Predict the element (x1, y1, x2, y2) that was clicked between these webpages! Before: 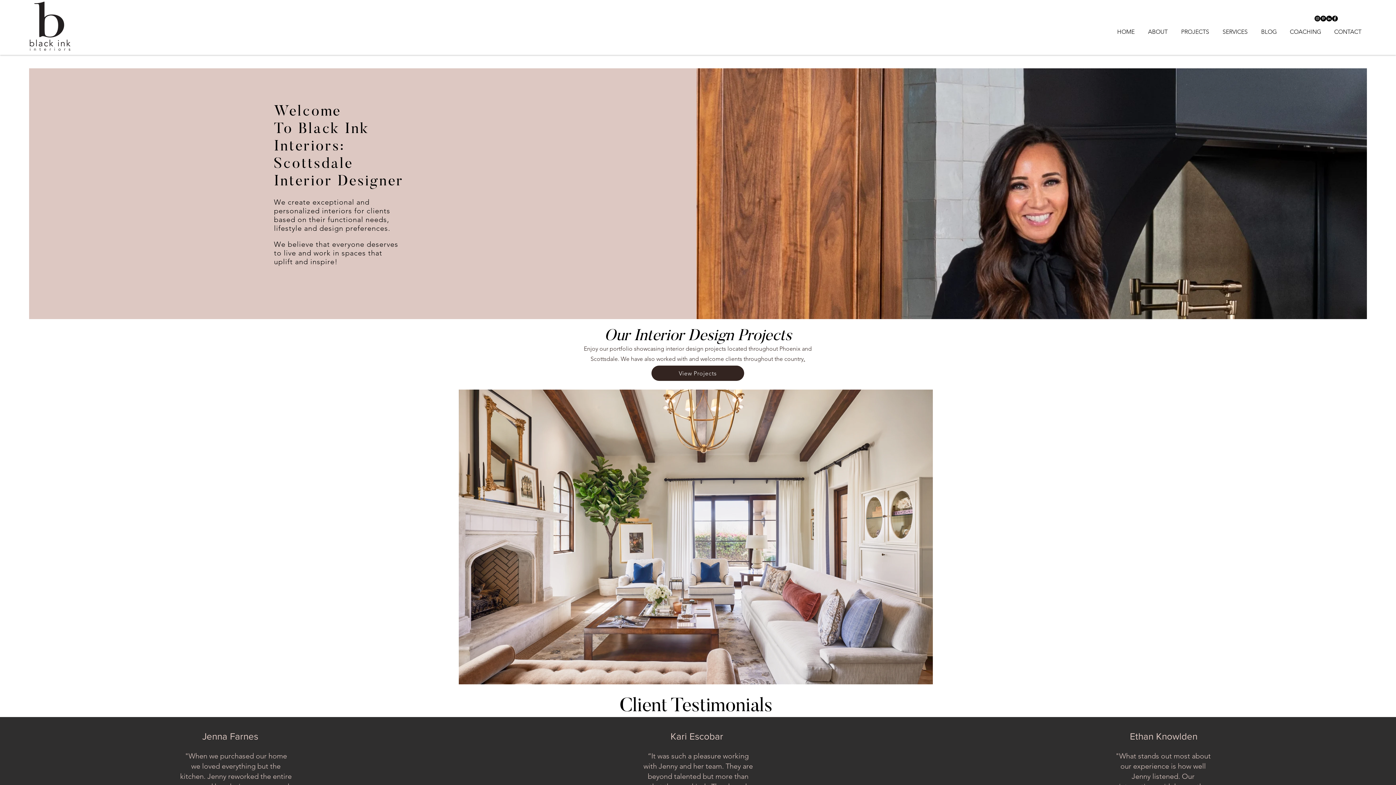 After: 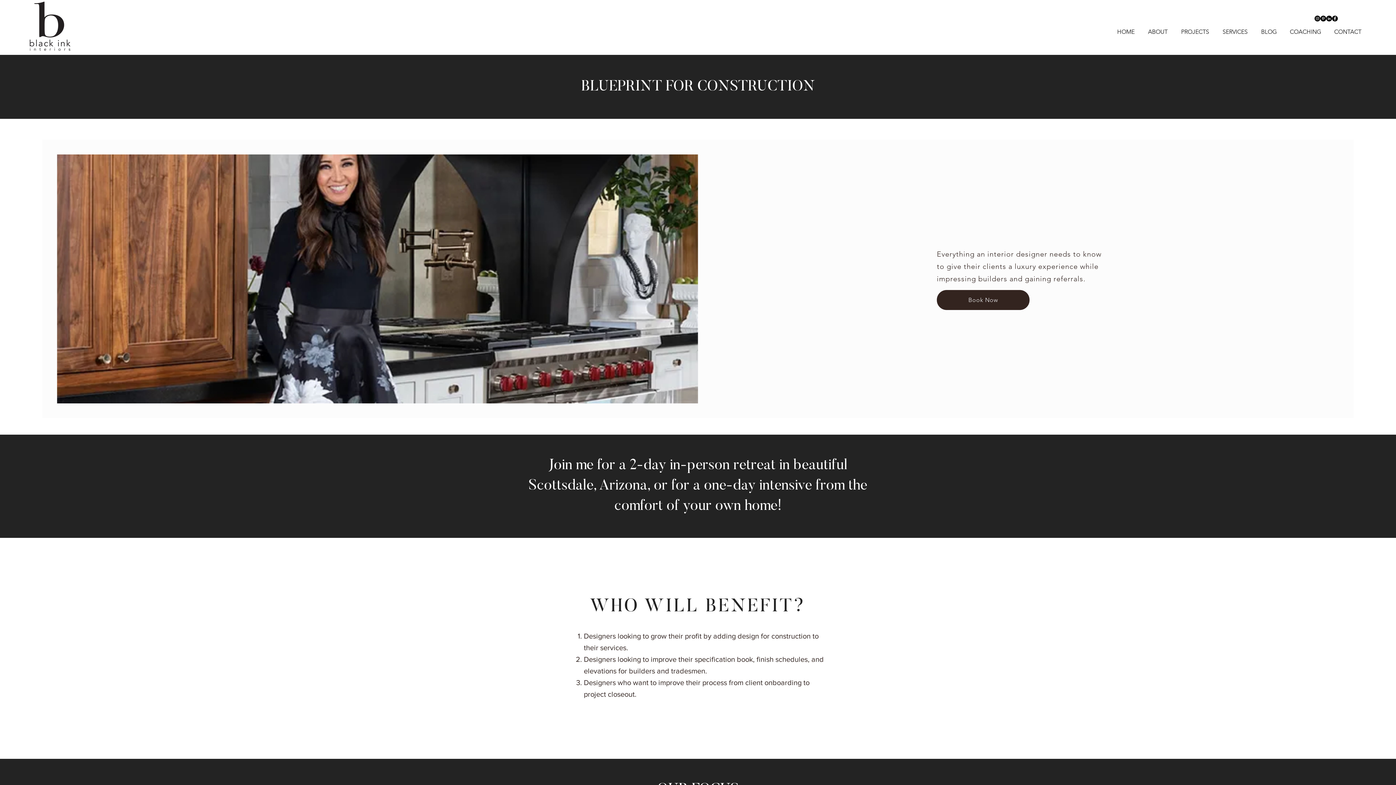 Action: bbox: (1282, 29, 1326, 34) label: COACHING